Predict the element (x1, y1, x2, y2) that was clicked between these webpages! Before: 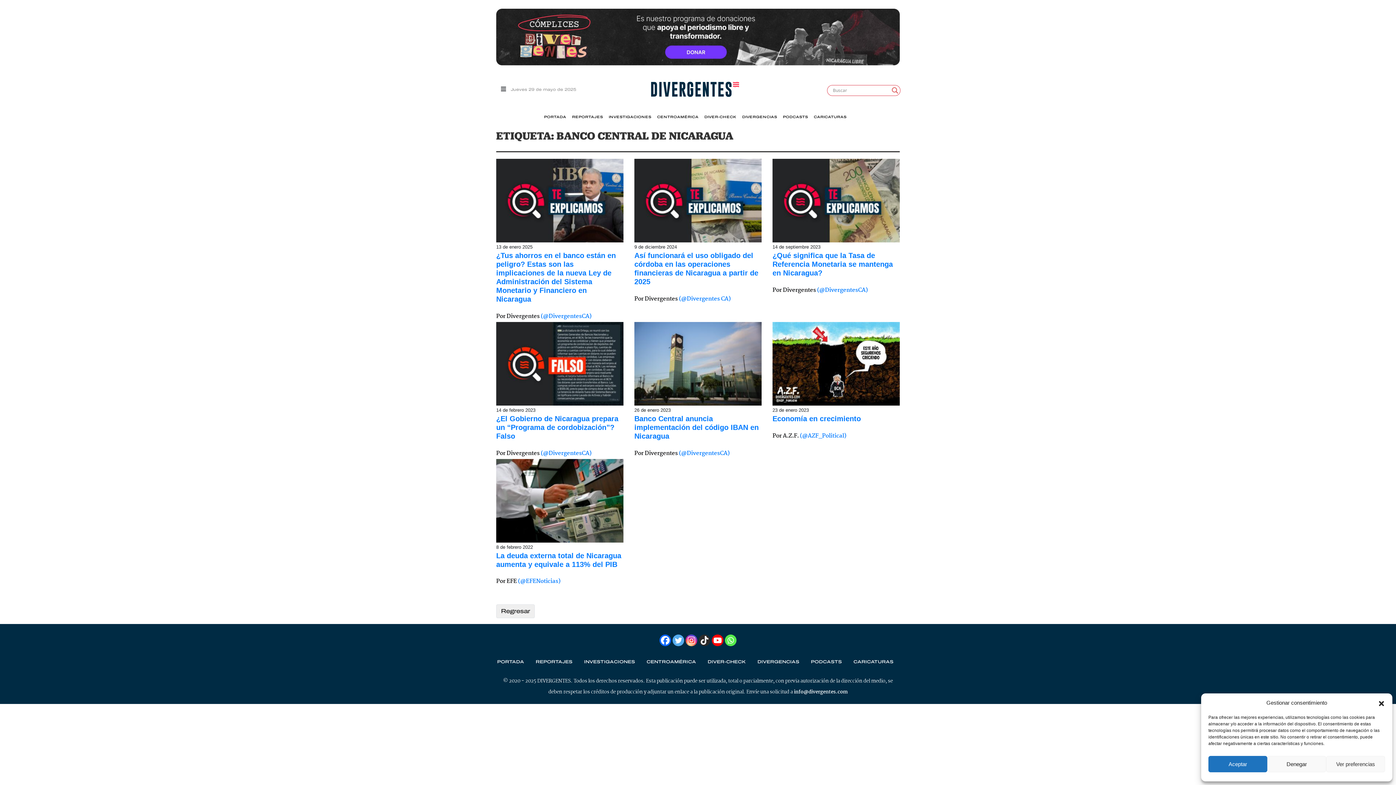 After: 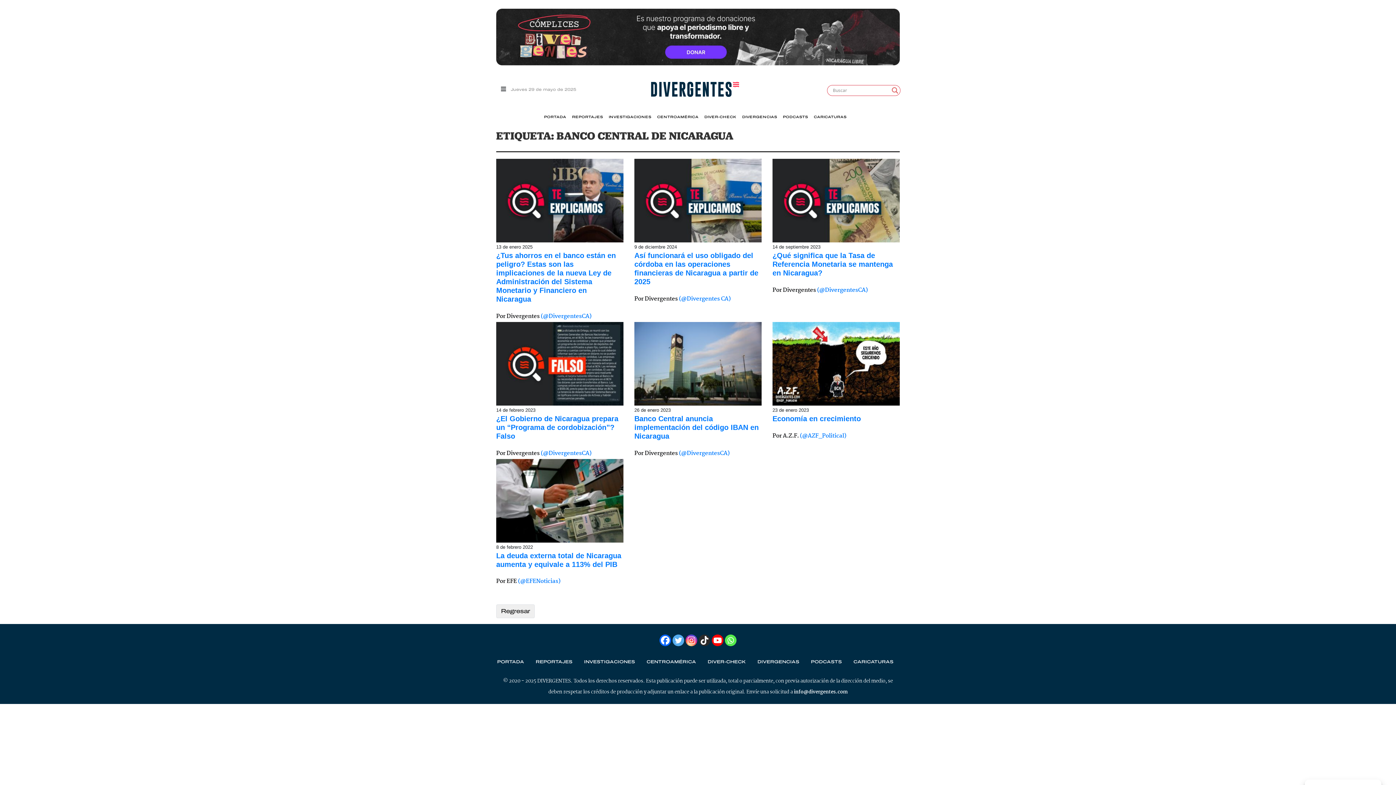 Action: bbox: (1378, 699, 1385, 706) label: Cerrar diálogo